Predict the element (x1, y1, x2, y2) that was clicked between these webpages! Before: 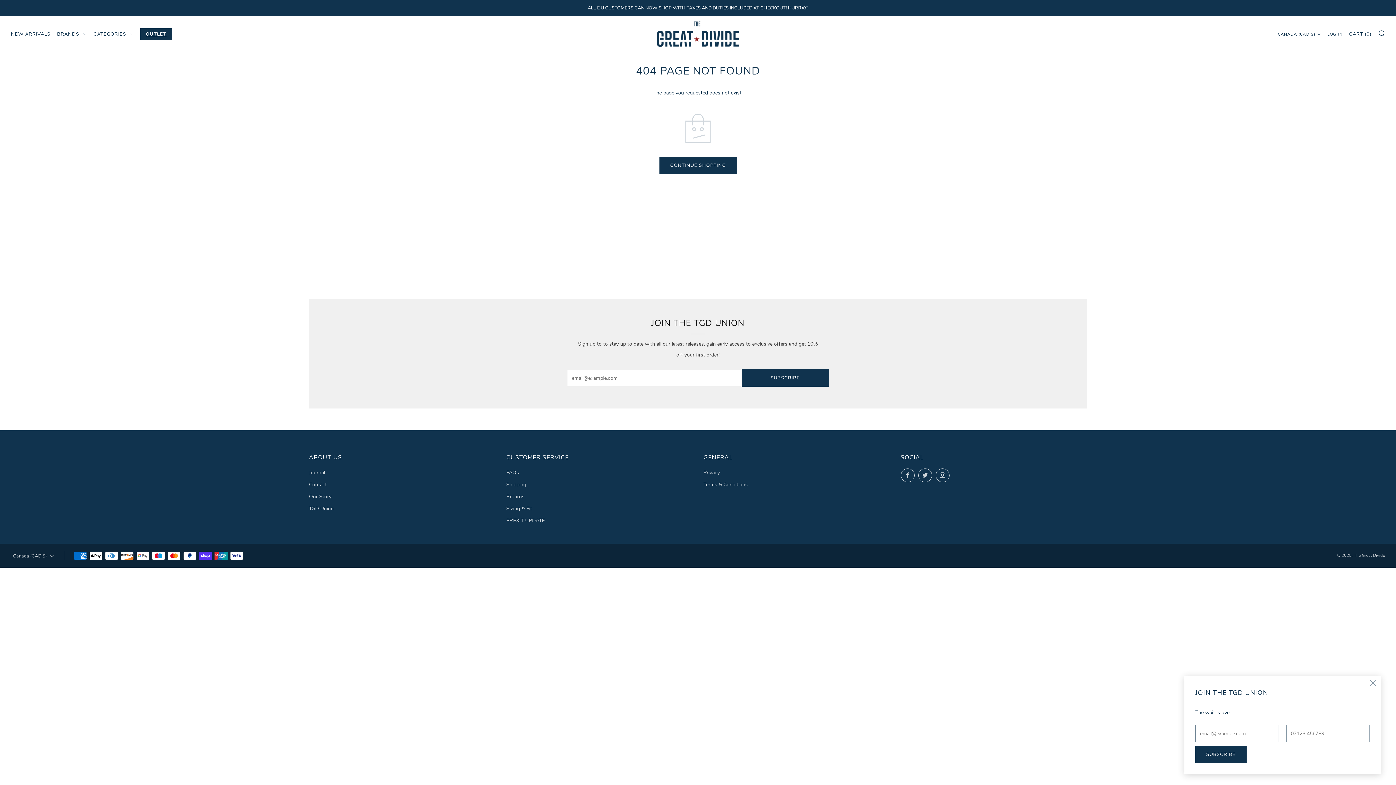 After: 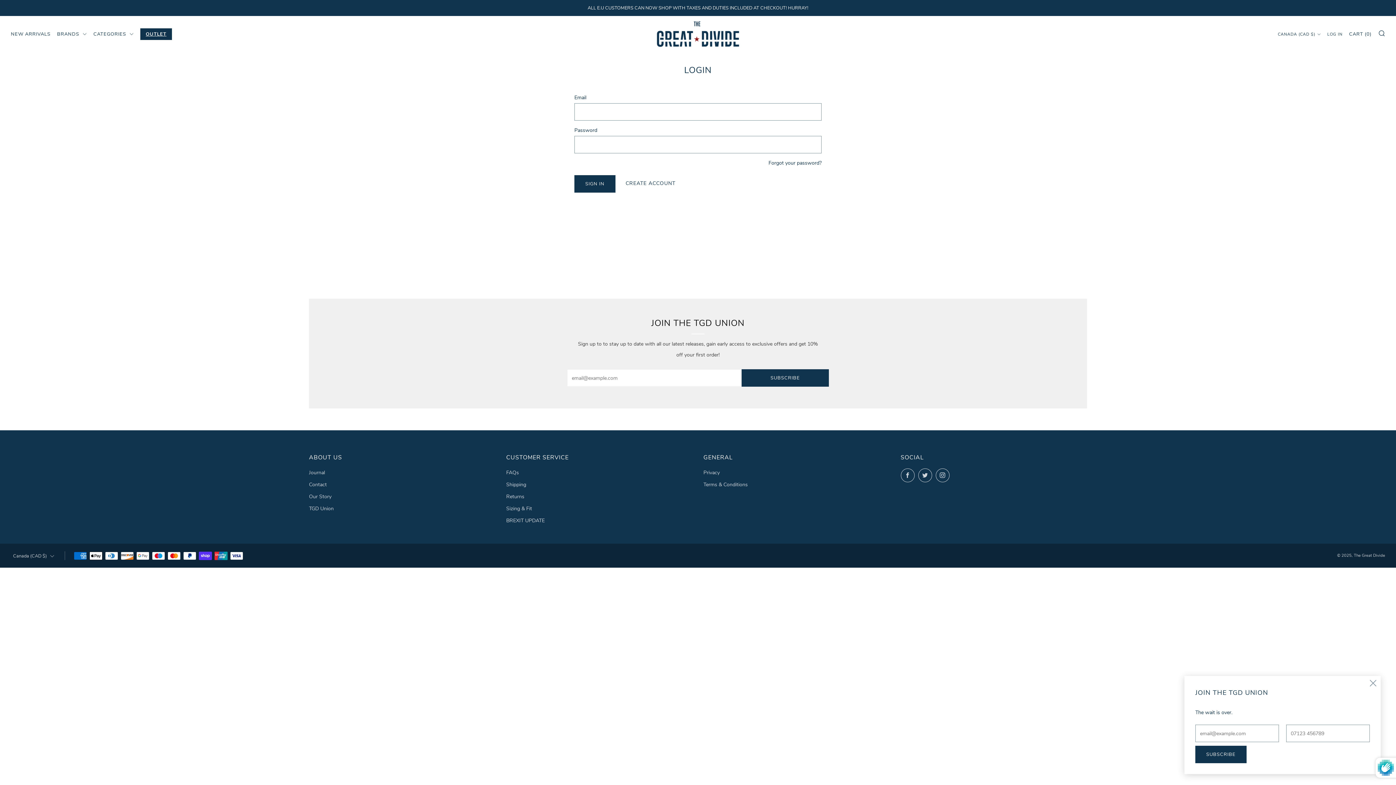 Action: bbox: (1327, 28, 1342, 40) label: LOG IN